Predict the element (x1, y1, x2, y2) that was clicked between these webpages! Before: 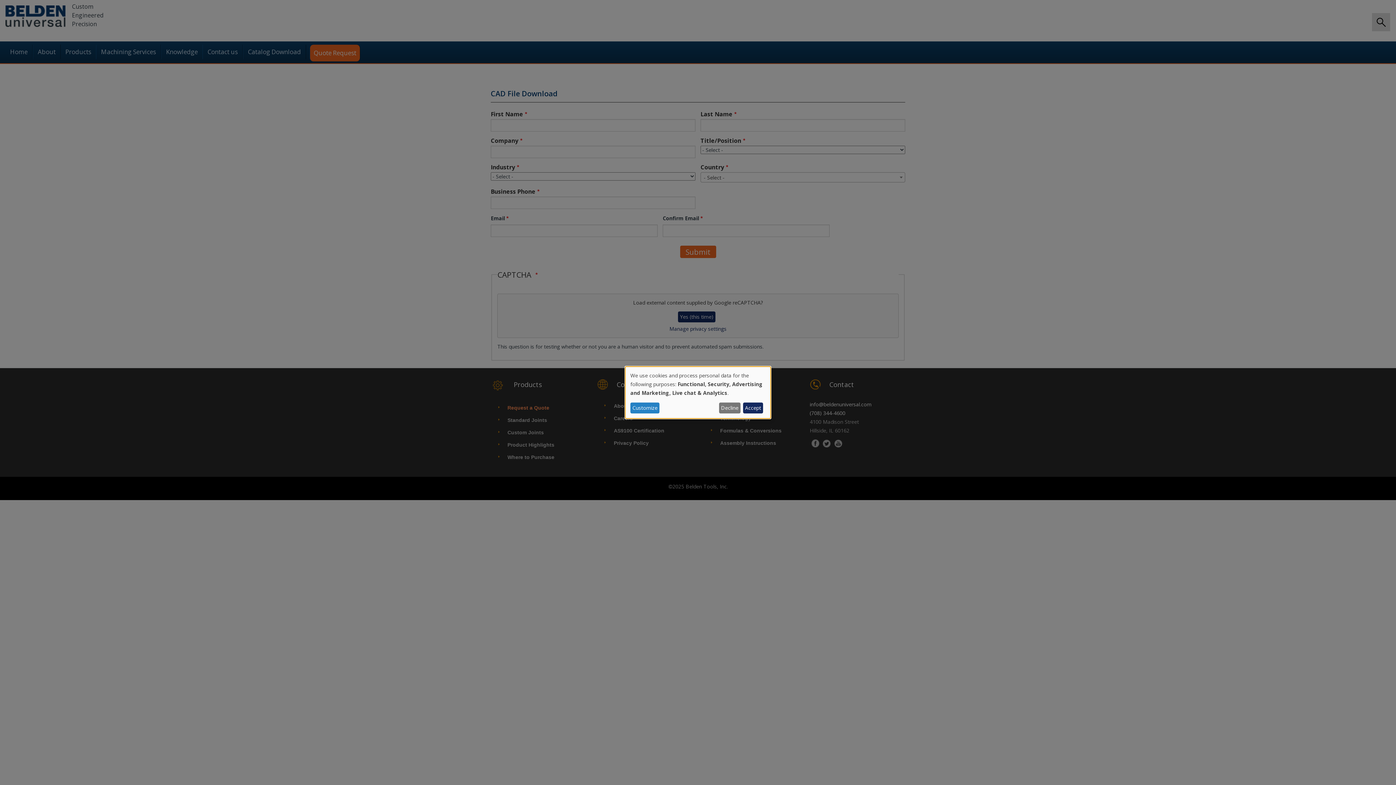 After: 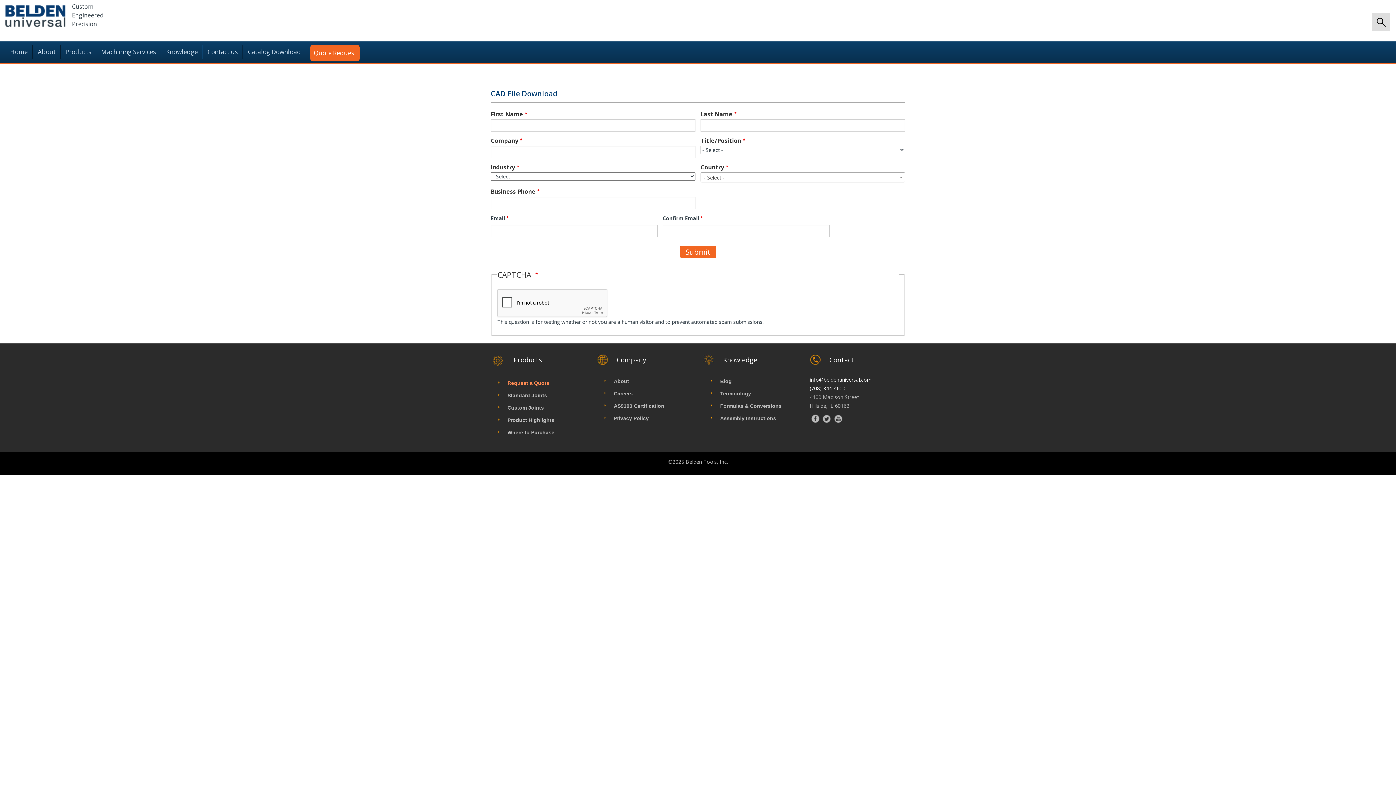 Action: label: Accept bbox: (743, 402, 763, 413)